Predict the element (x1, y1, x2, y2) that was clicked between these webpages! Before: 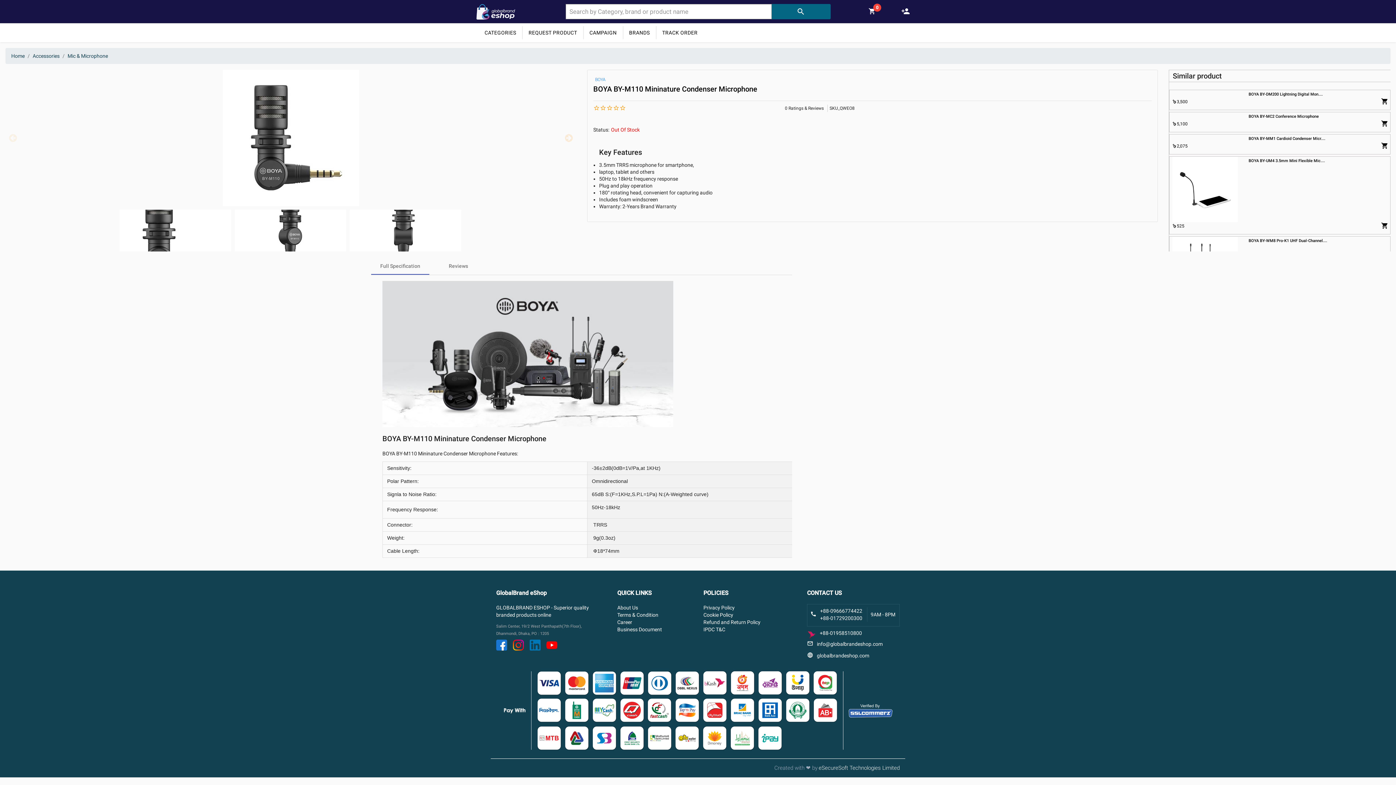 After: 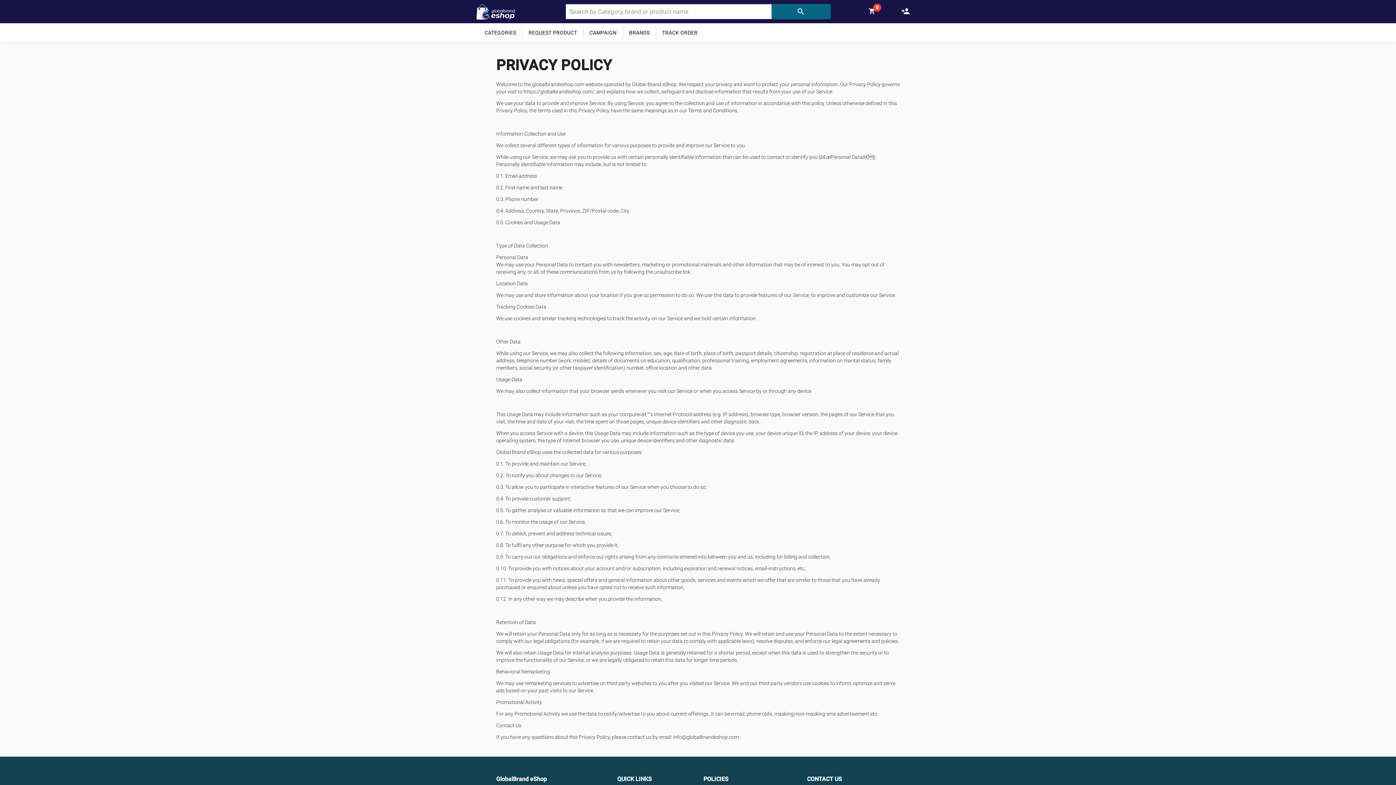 Action: label: Privacy Policy bbox: (703, 547, 734, 553)